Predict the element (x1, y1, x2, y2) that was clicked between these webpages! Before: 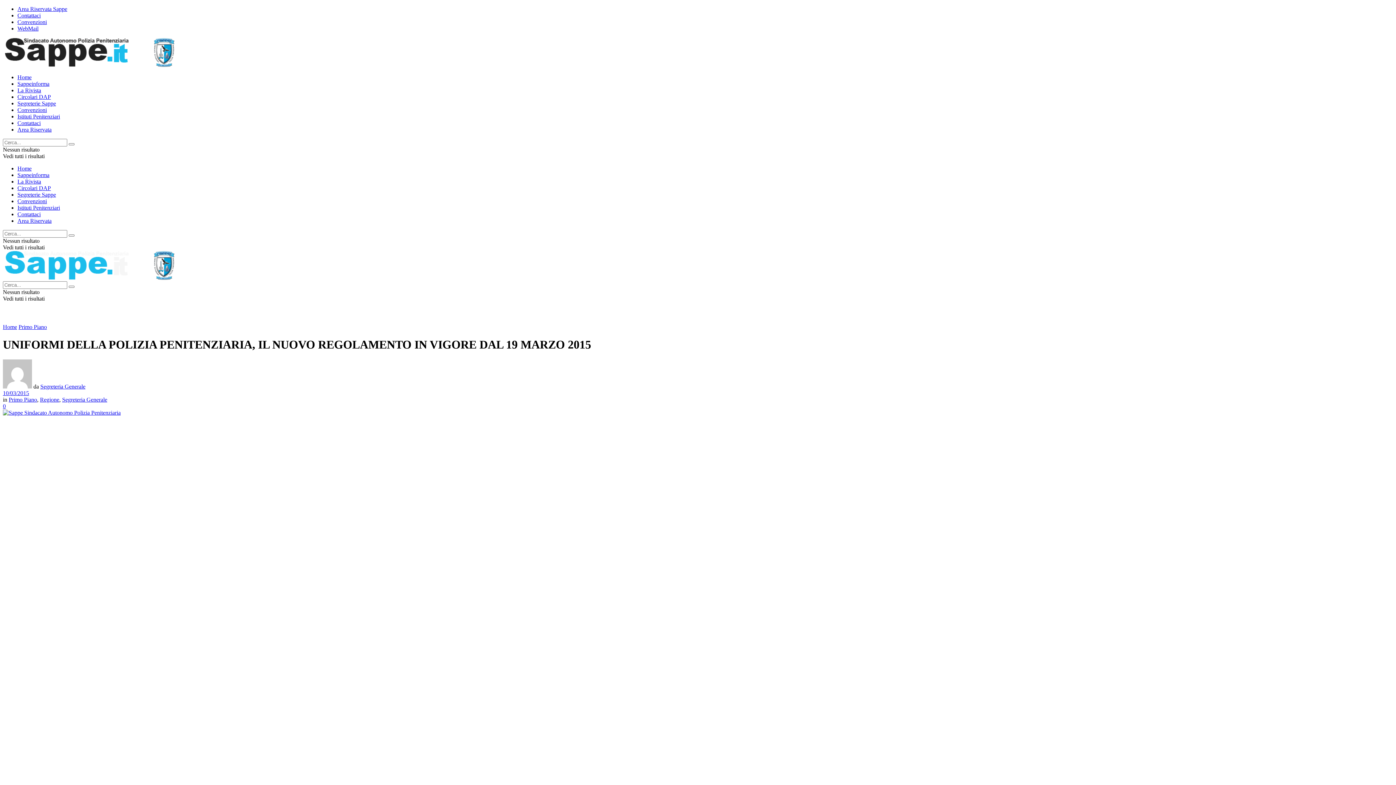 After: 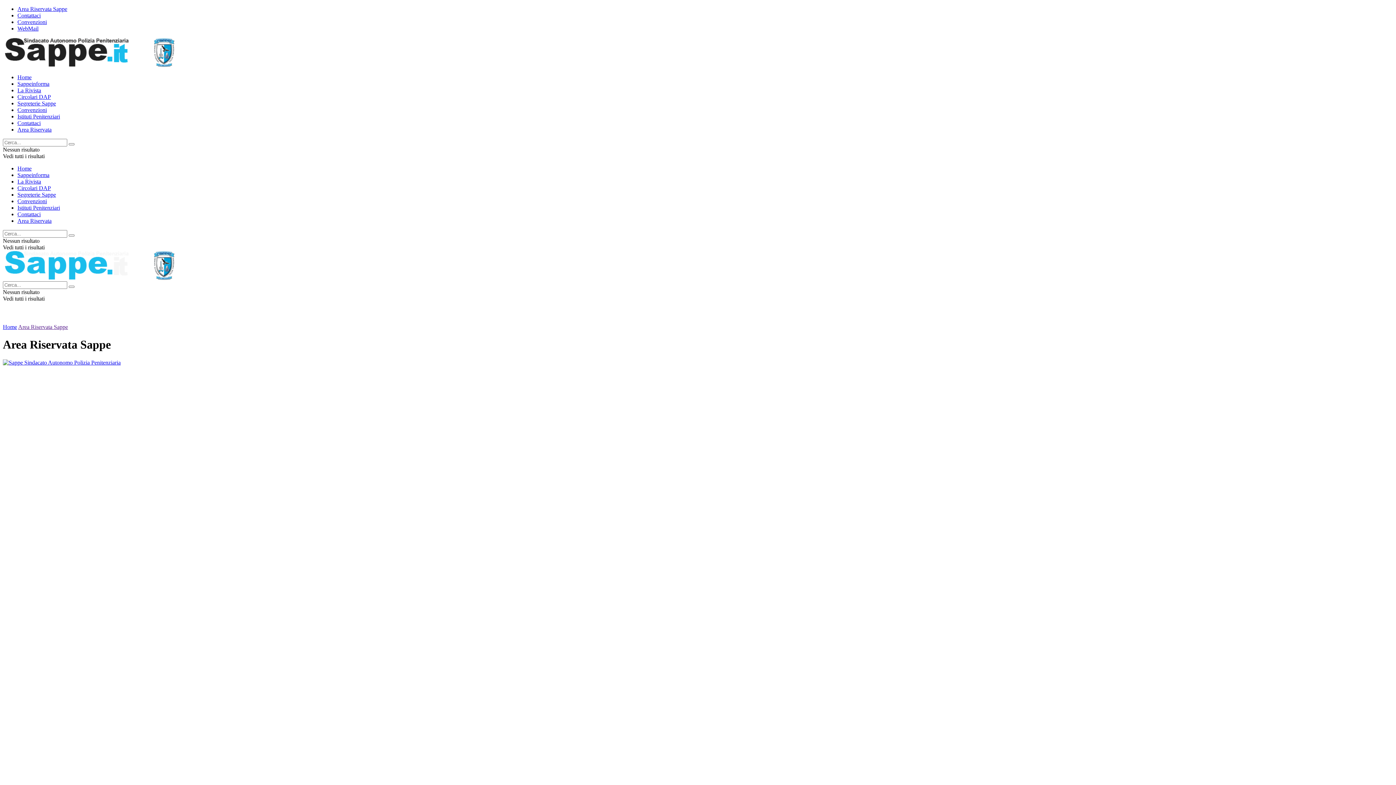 Action: label: Area Riservata bbox: (17, 217, 51, 224)